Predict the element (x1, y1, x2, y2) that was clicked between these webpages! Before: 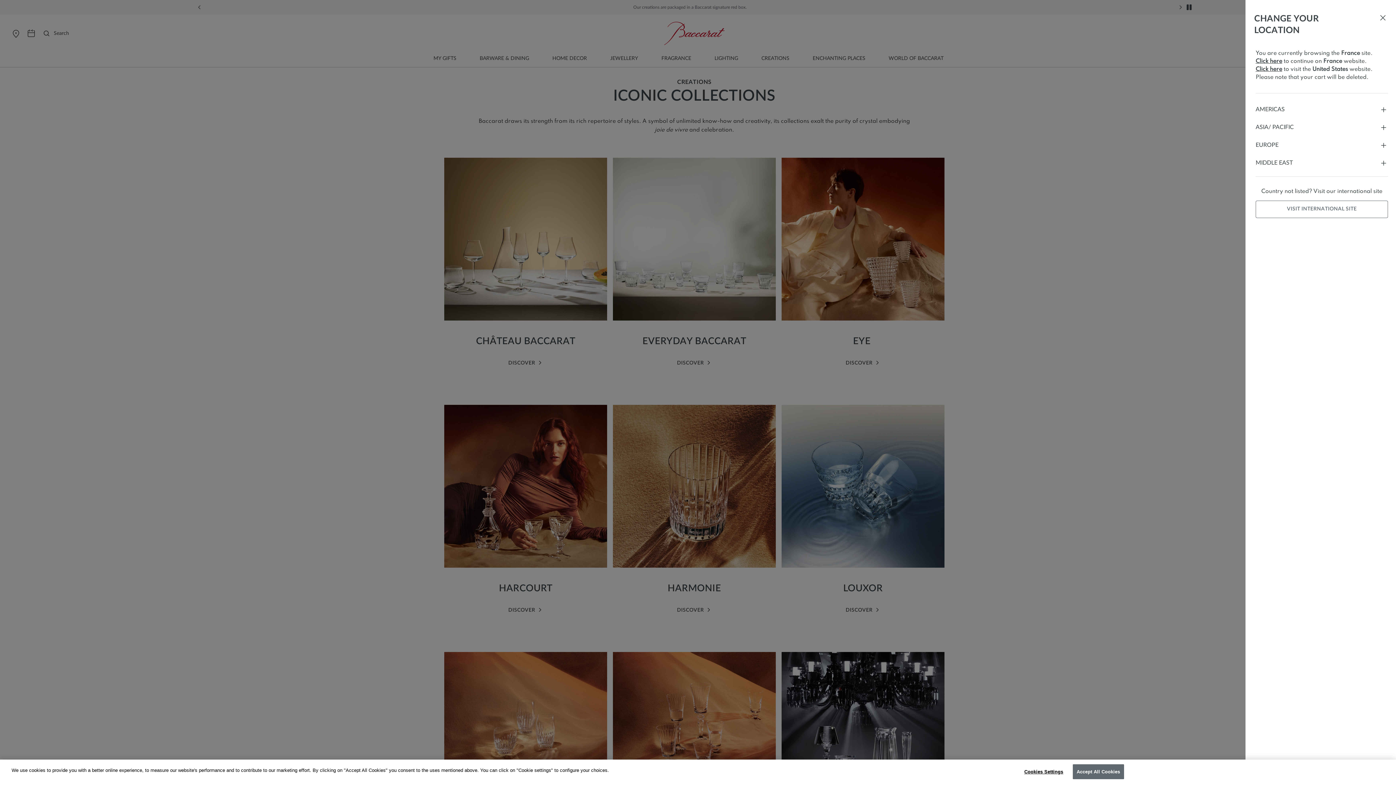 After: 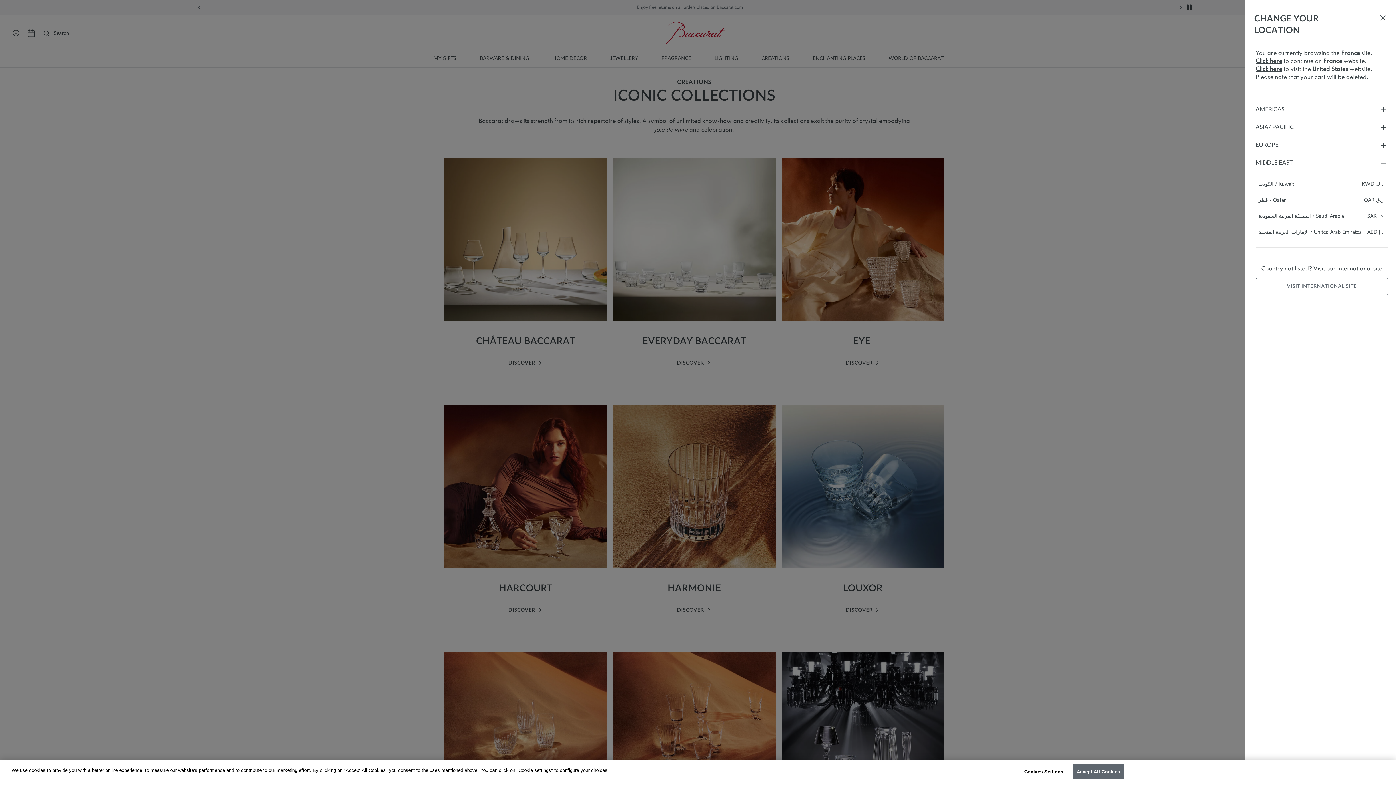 Action: bbox: (1256, 158, 1388, 167) label: MIDDLE EAST